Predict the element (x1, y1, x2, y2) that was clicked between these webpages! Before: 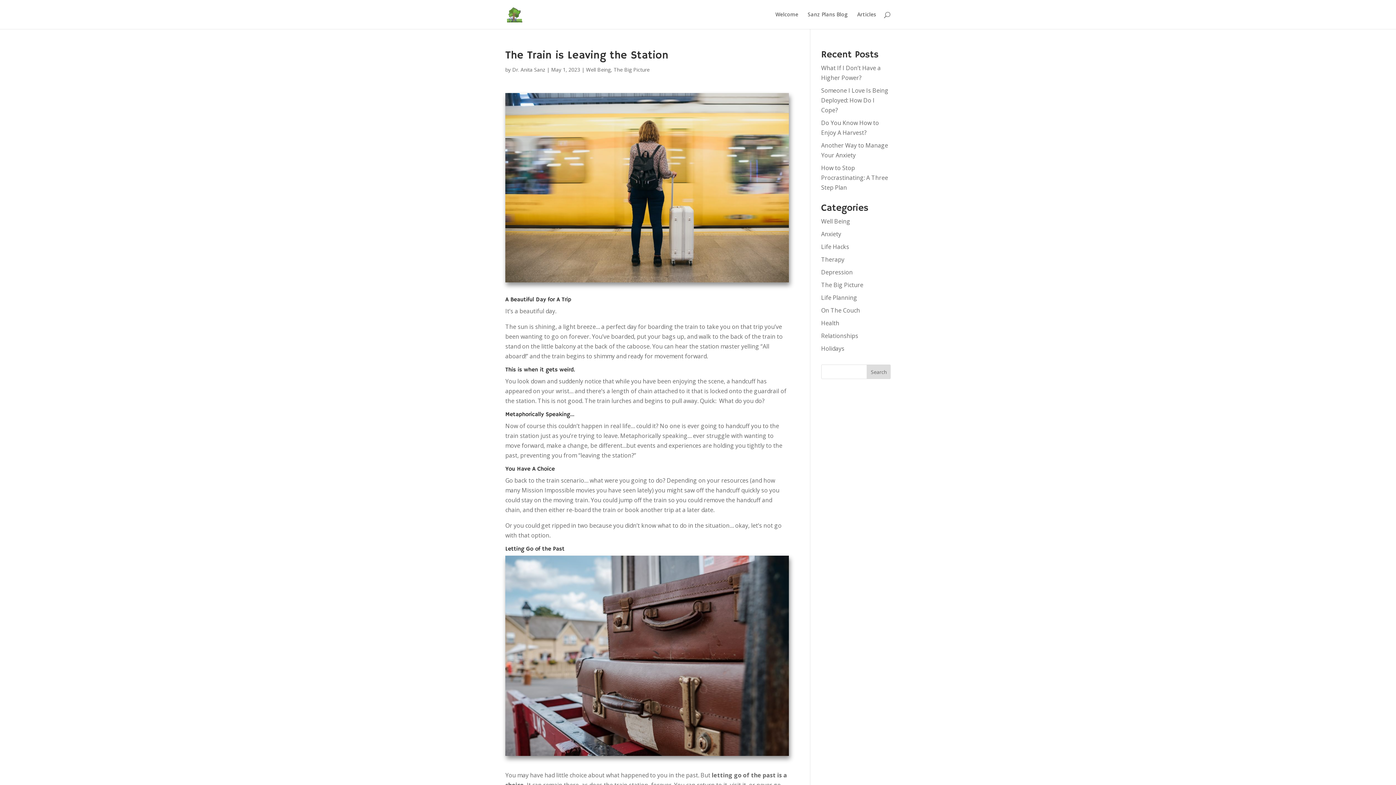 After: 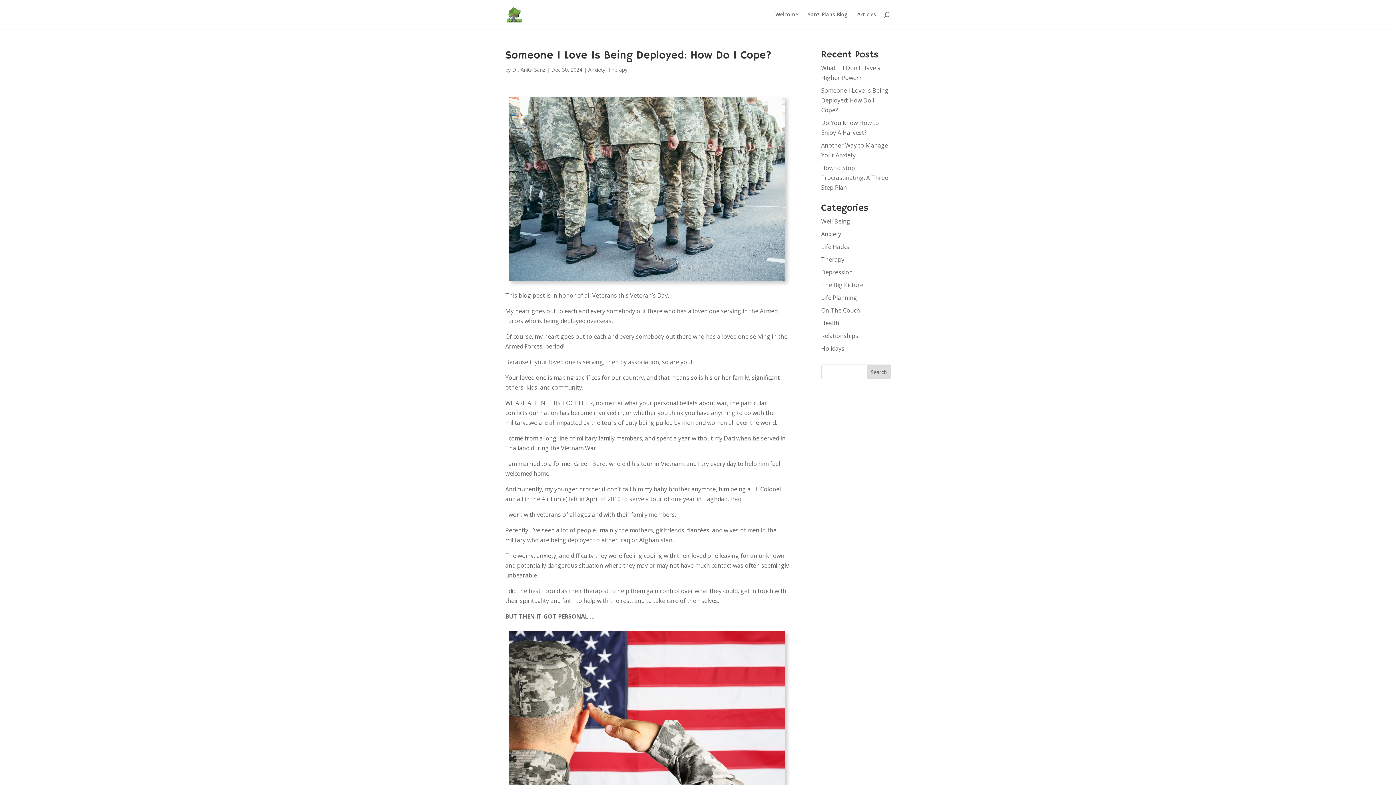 Action: bbox: (821, 86, 888, 114) label: Someone I Love Is Being Deployed: How Do I Cope?